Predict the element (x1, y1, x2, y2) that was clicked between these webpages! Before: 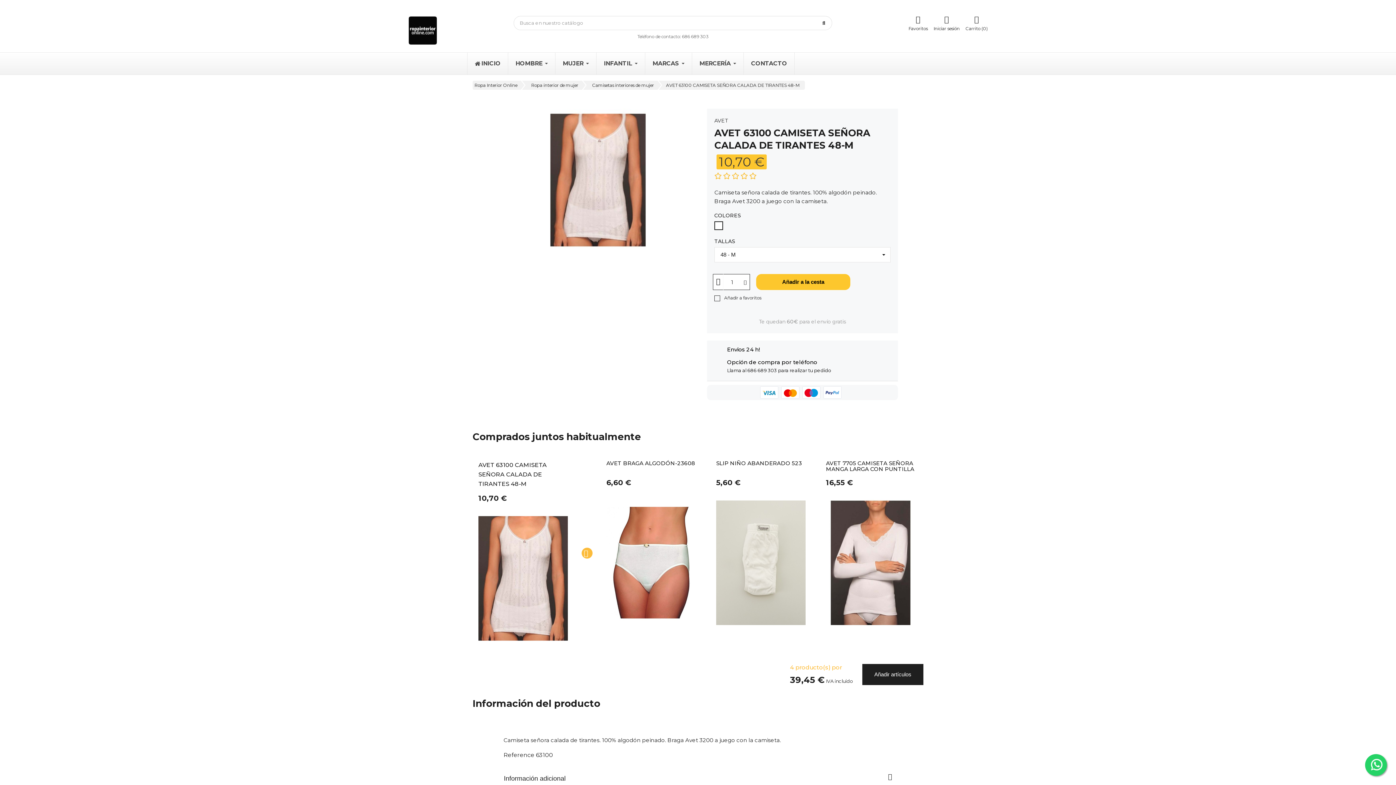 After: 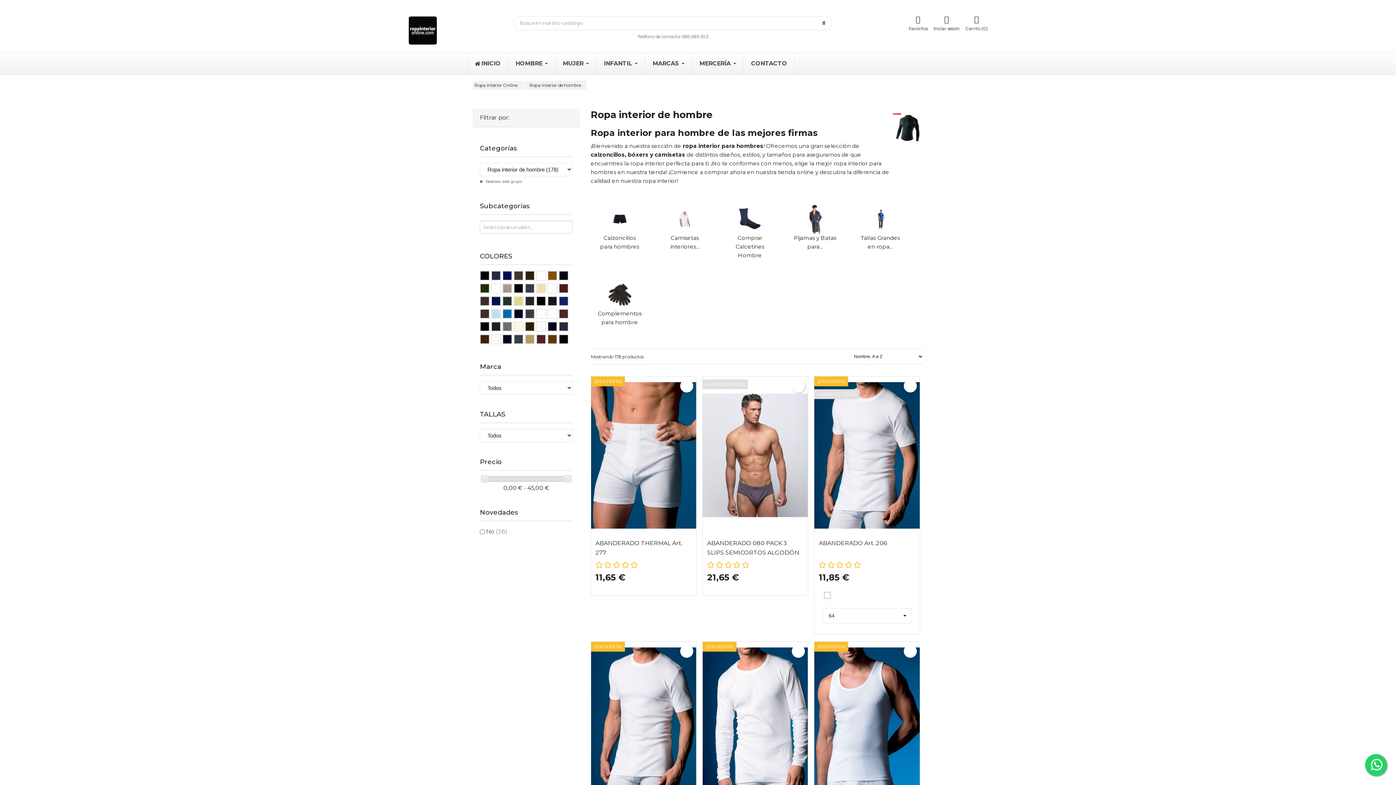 Action: label: HOMBRE bbox: (508, 52, 555, 74)